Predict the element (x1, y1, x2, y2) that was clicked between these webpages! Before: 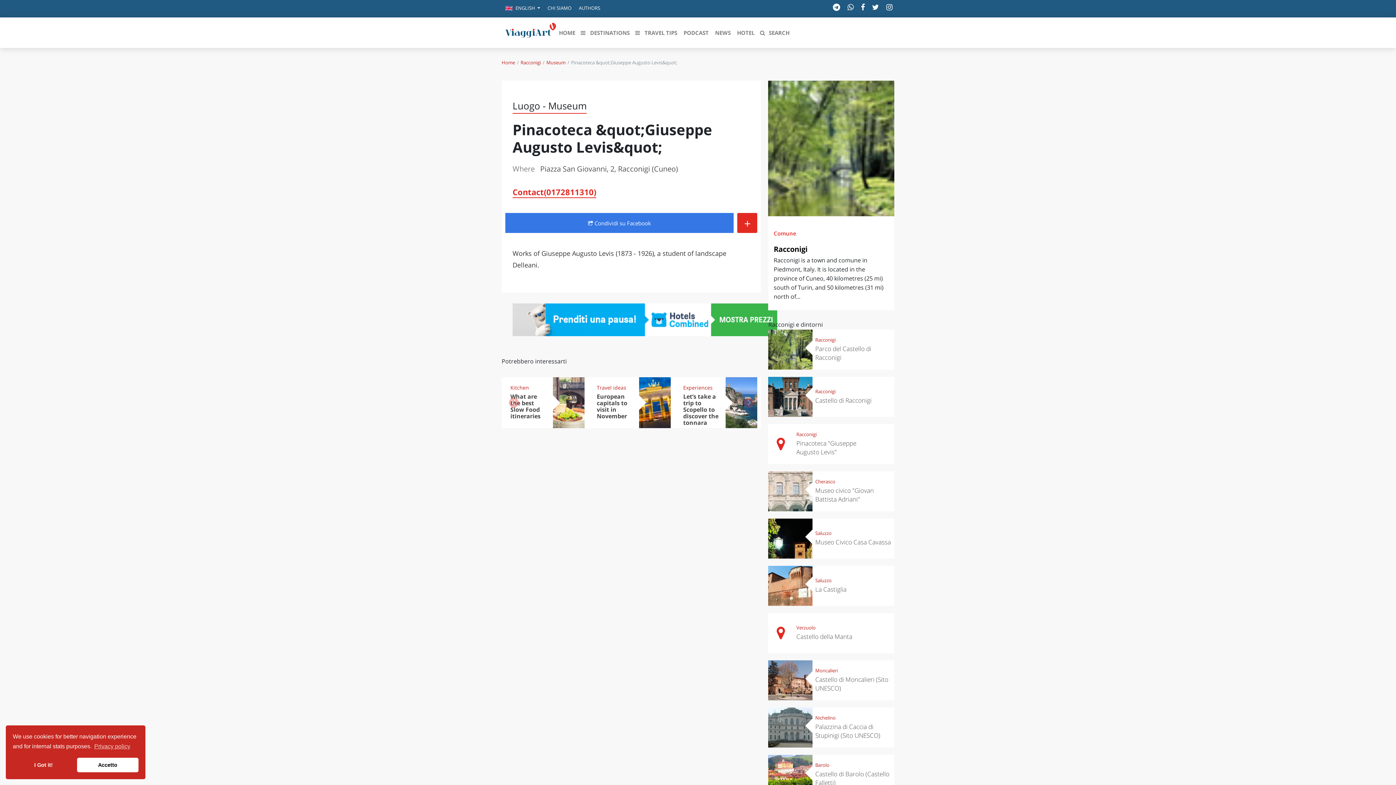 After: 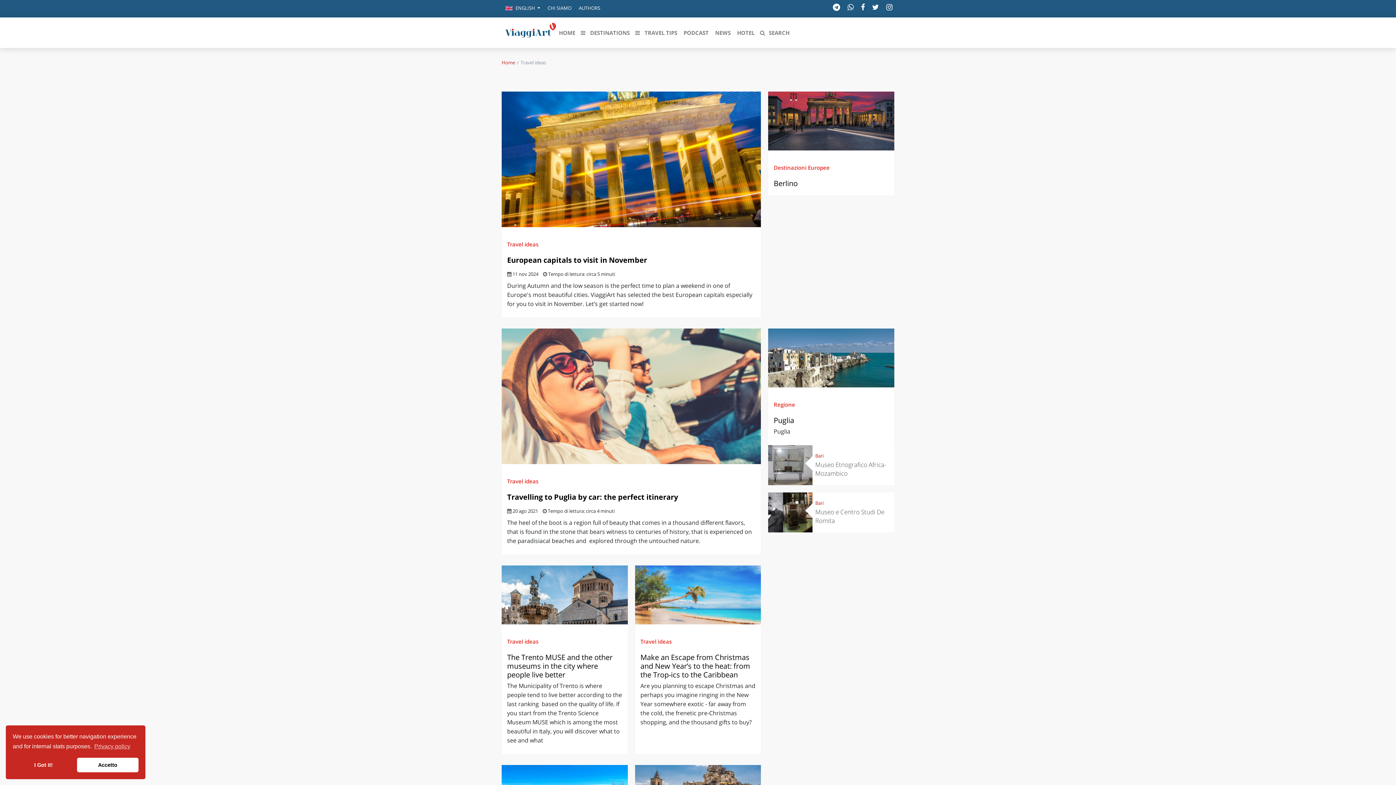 Action: bbox: (596, 382, 634, 393) label: Travel ideas